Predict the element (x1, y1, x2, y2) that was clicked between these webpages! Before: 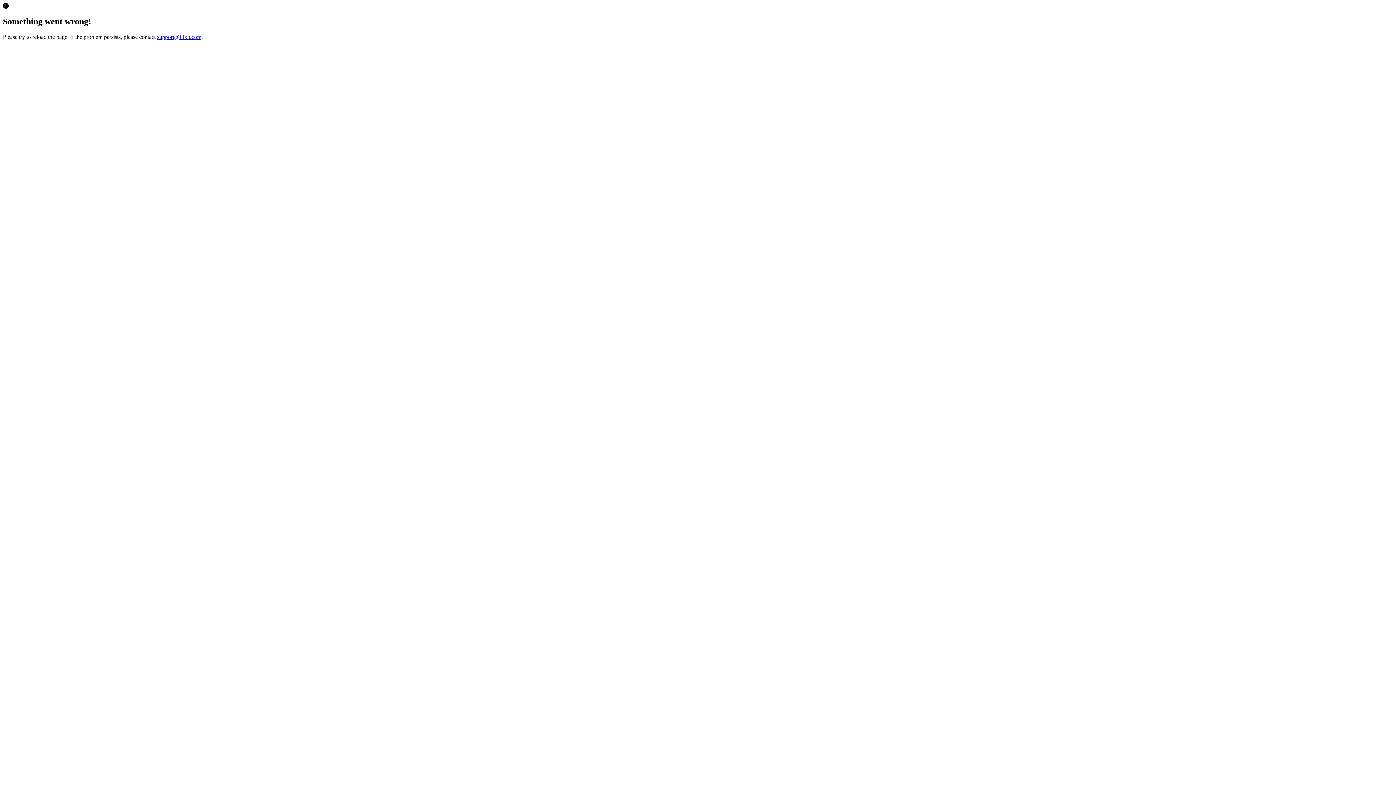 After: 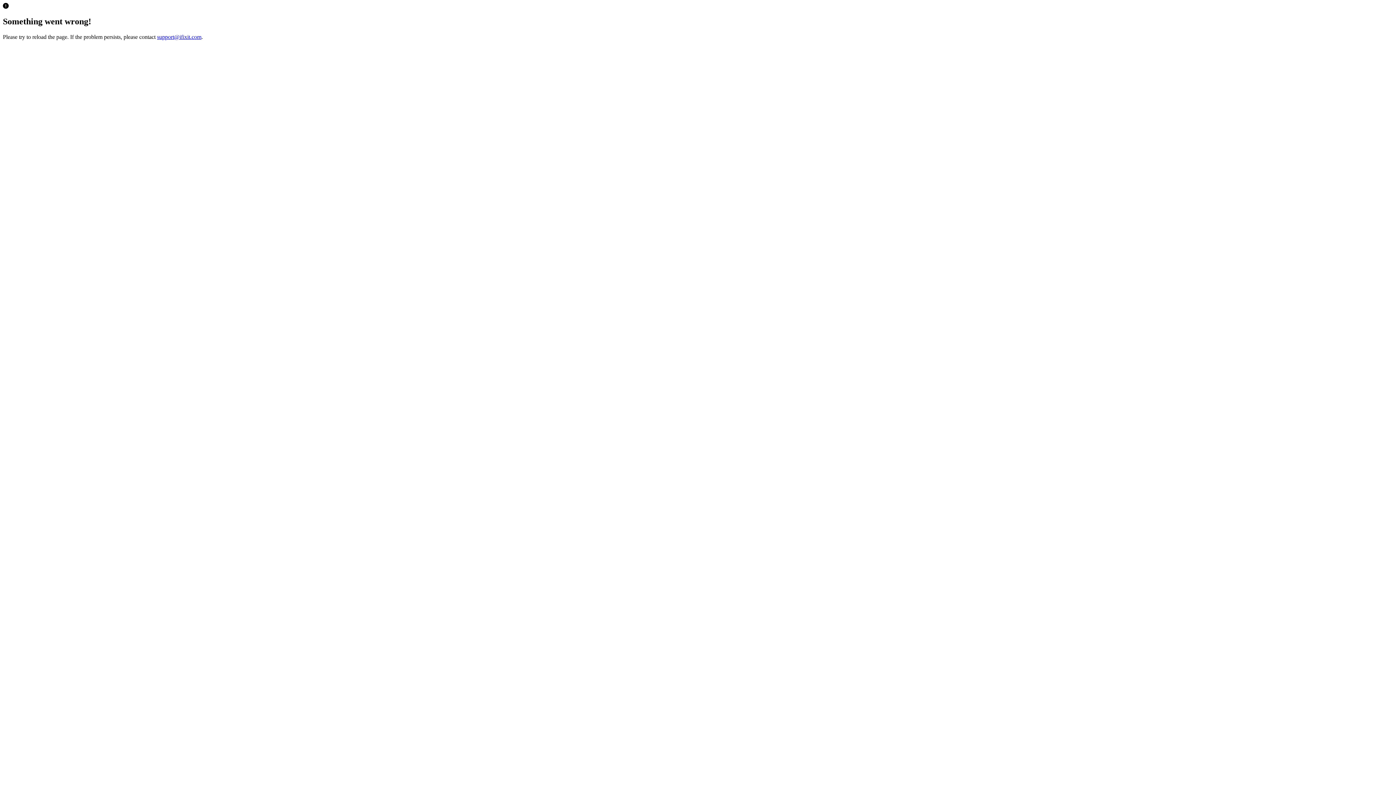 Action: label: support@ifixit.com bbox: (157, 33, 201, 39)